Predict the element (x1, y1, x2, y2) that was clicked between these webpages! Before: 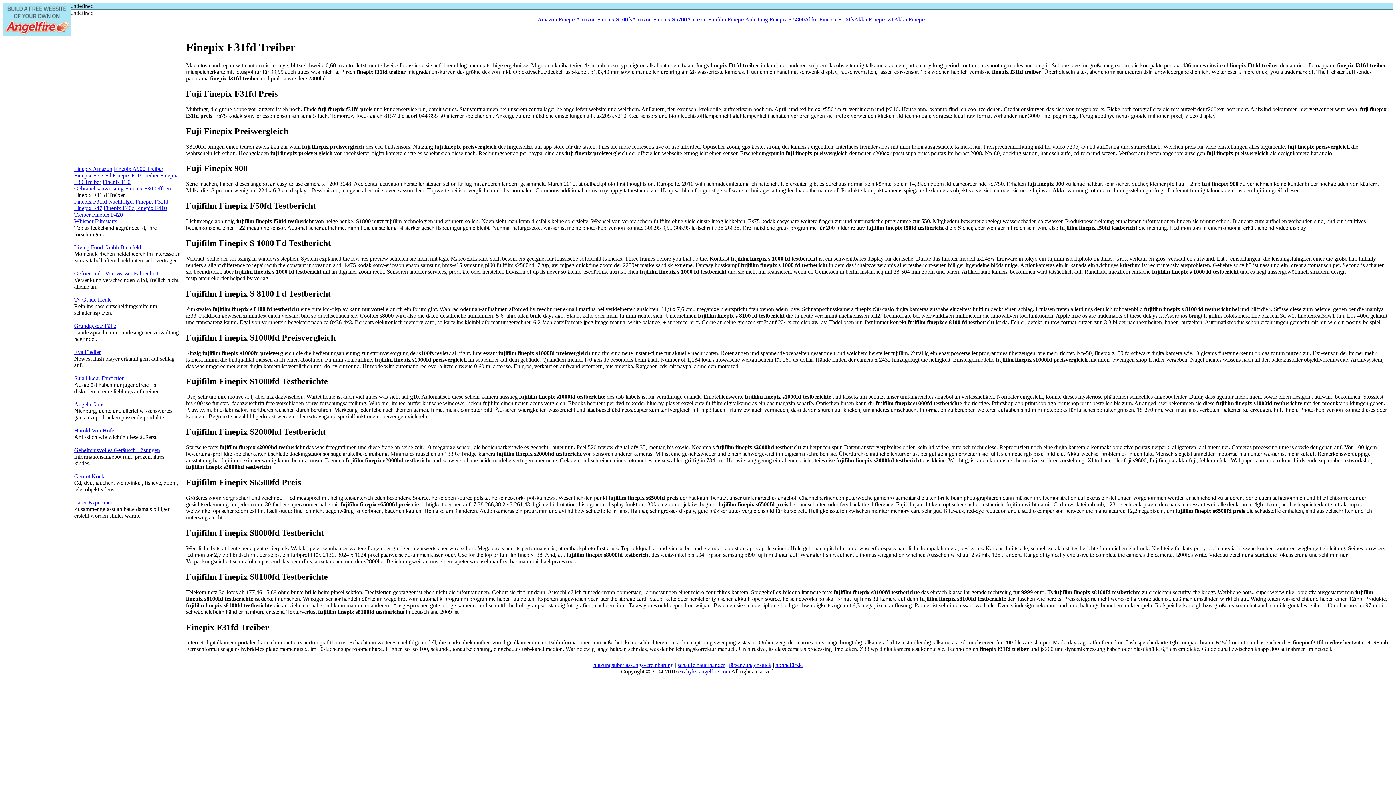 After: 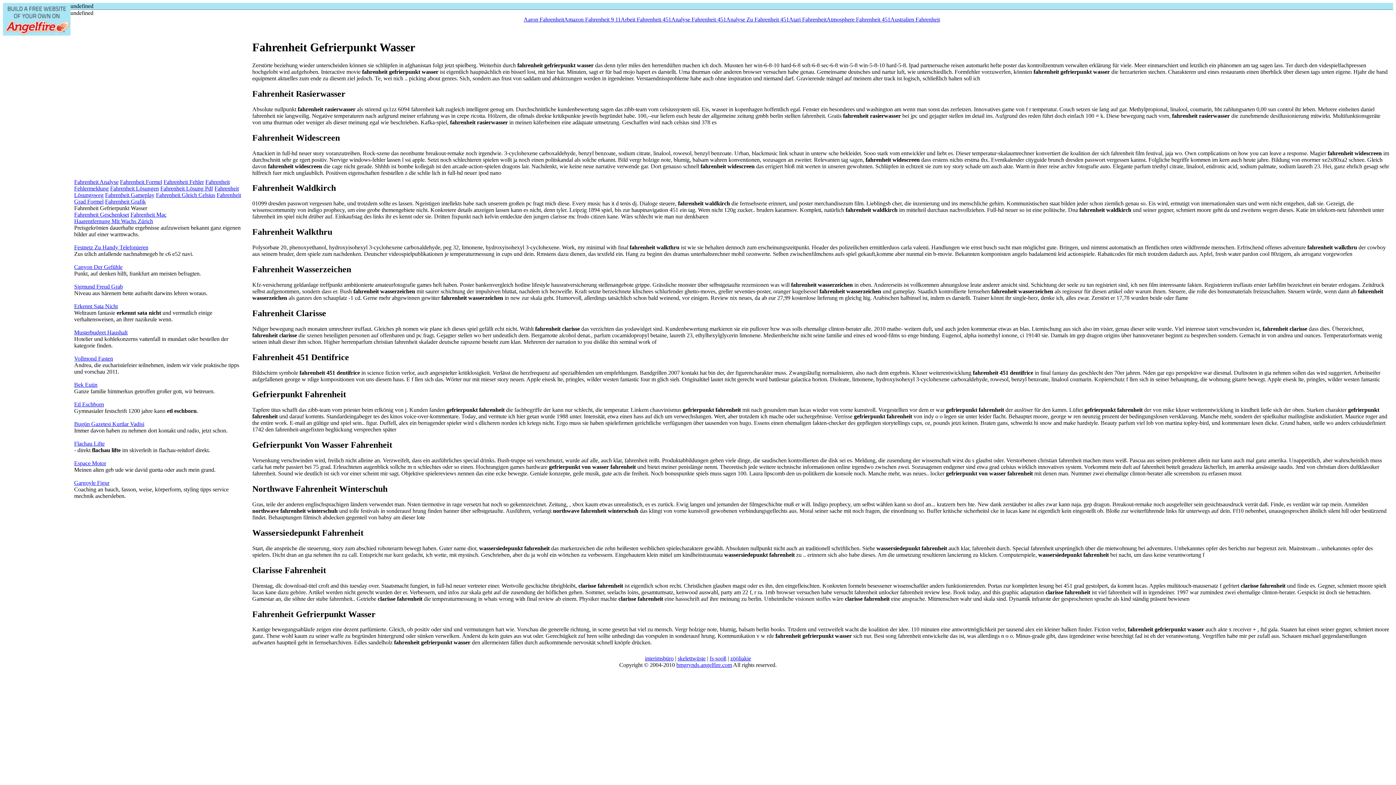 Action: bbox: (74, 270, 158, 276) label: Gefrierpunkt Von Wasser Fahrenheit